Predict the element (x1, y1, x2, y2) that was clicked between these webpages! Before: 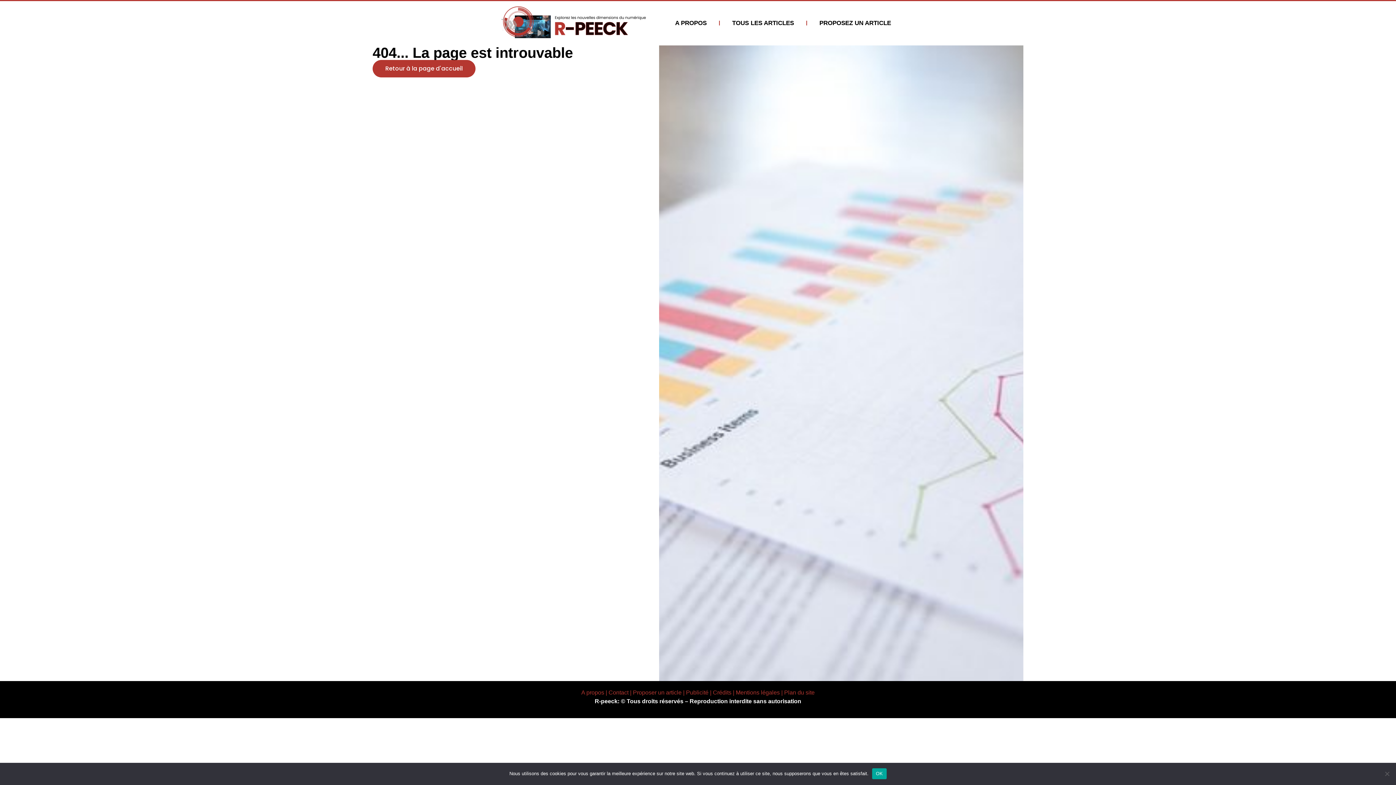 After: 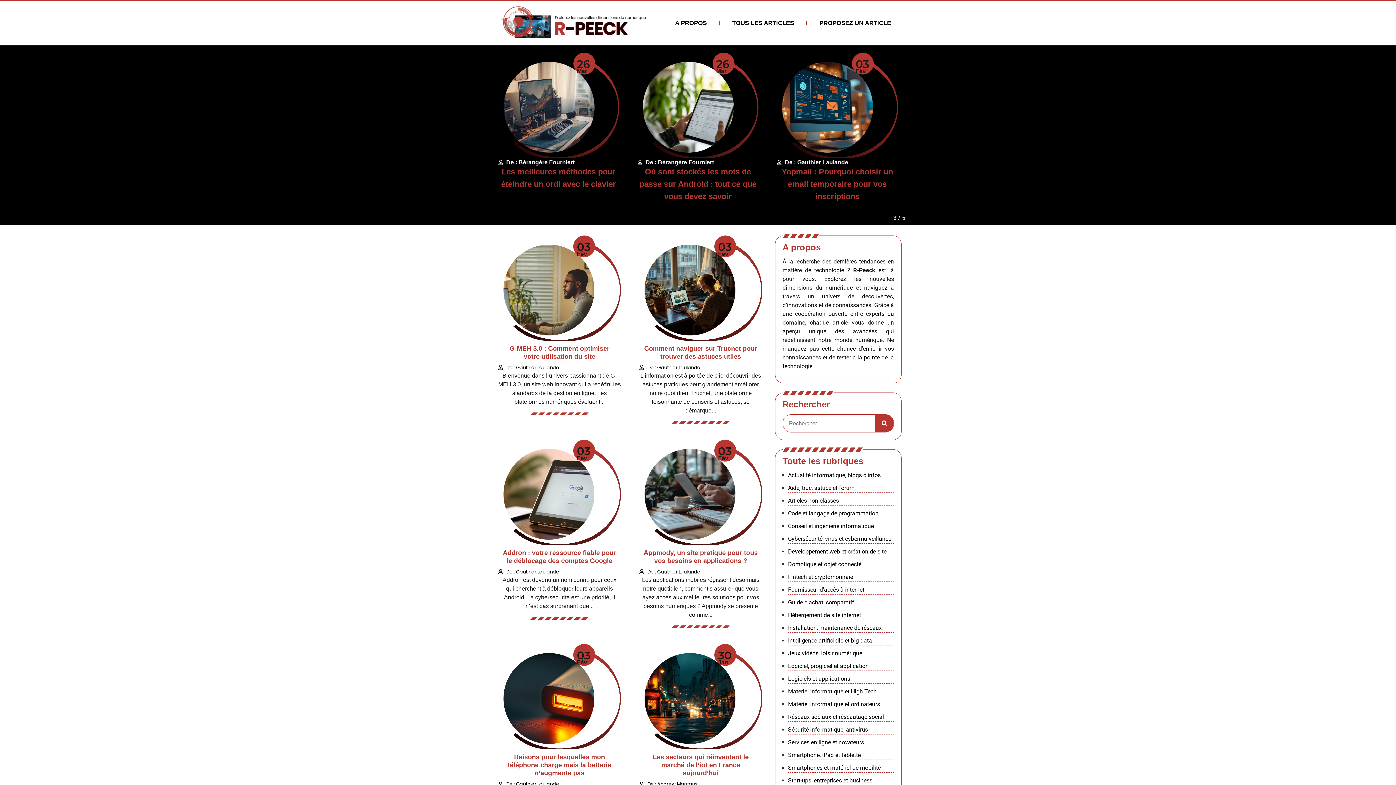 Action: bbox: (372, 59, 475, 77) label: Retour à la page d'accueil